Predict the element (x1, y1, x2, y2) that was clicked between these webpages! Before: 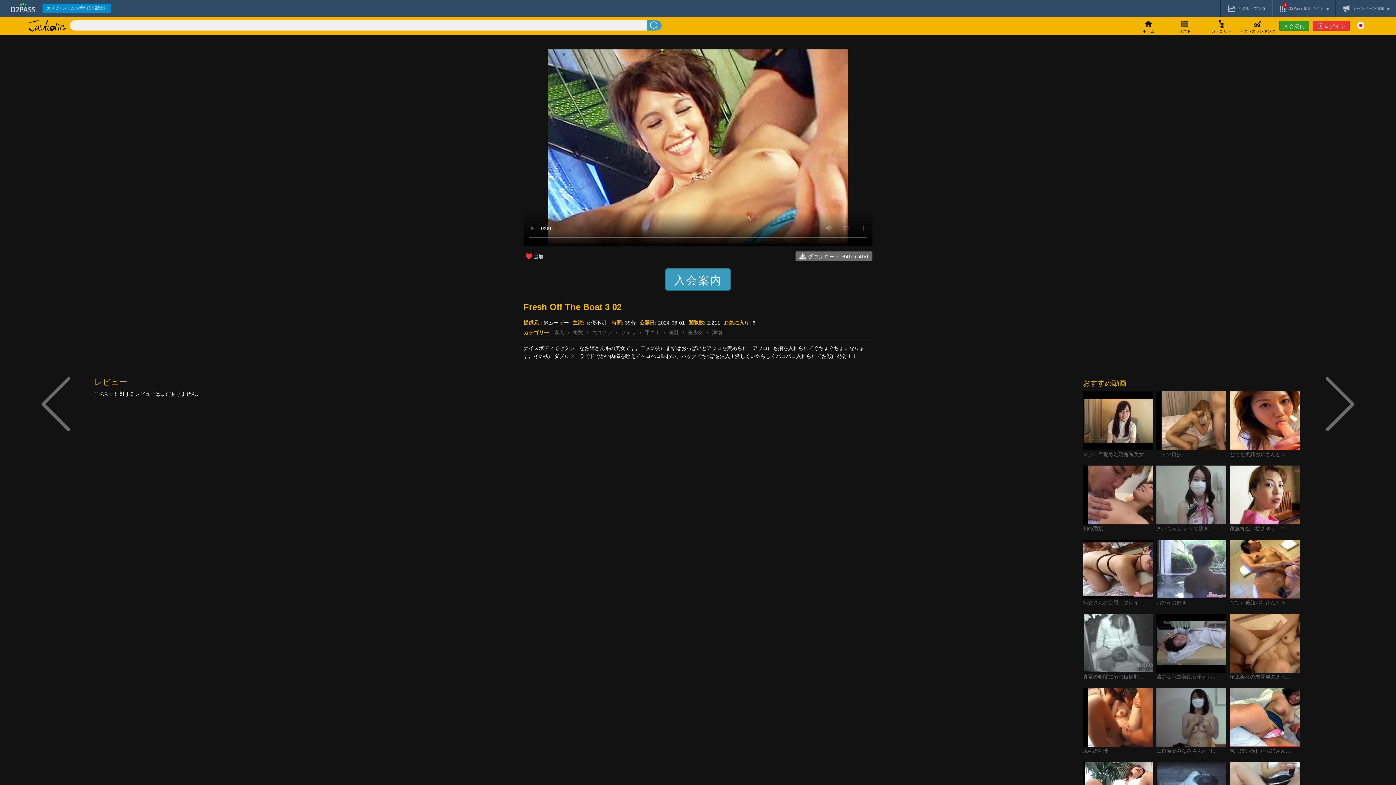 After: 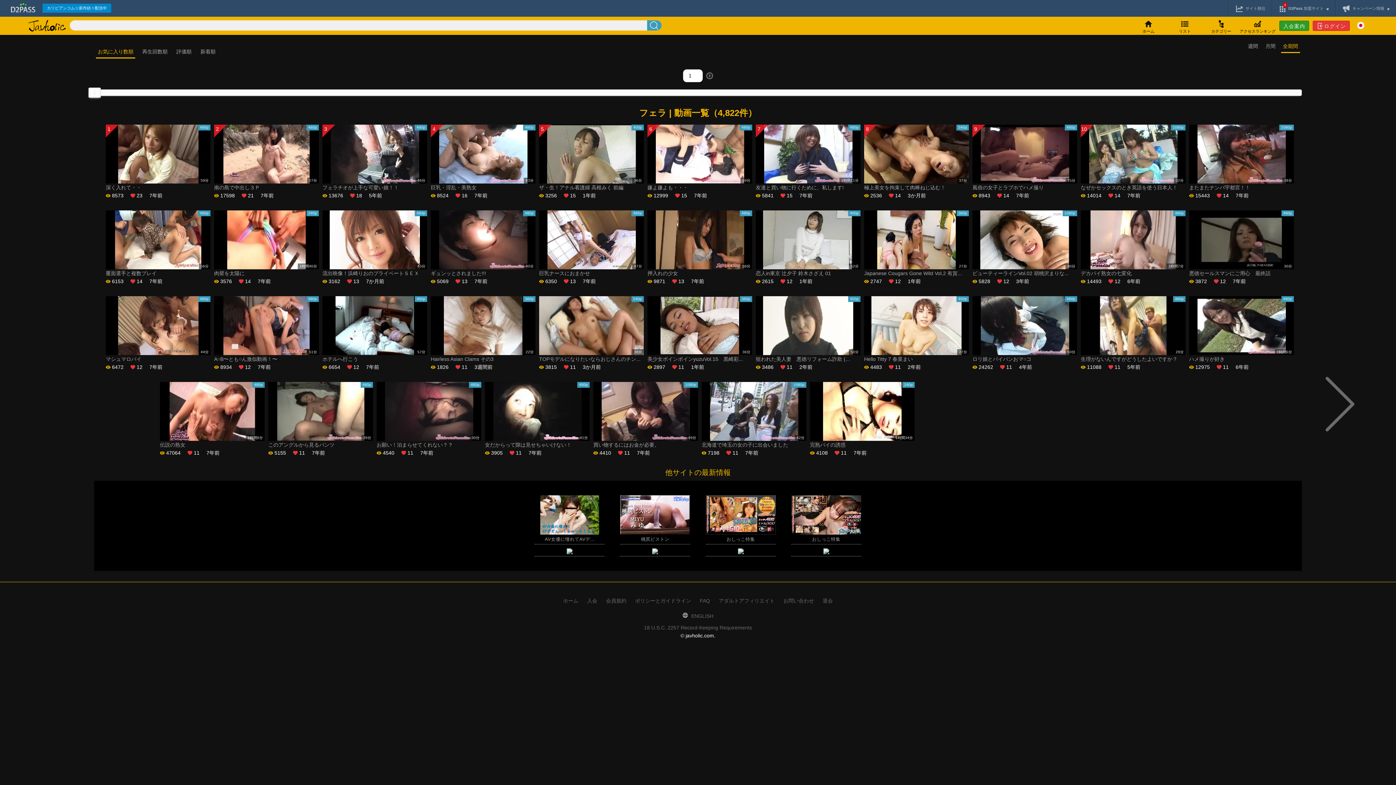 Action: label: フェラ bbox: (621, 329, 636, 335)